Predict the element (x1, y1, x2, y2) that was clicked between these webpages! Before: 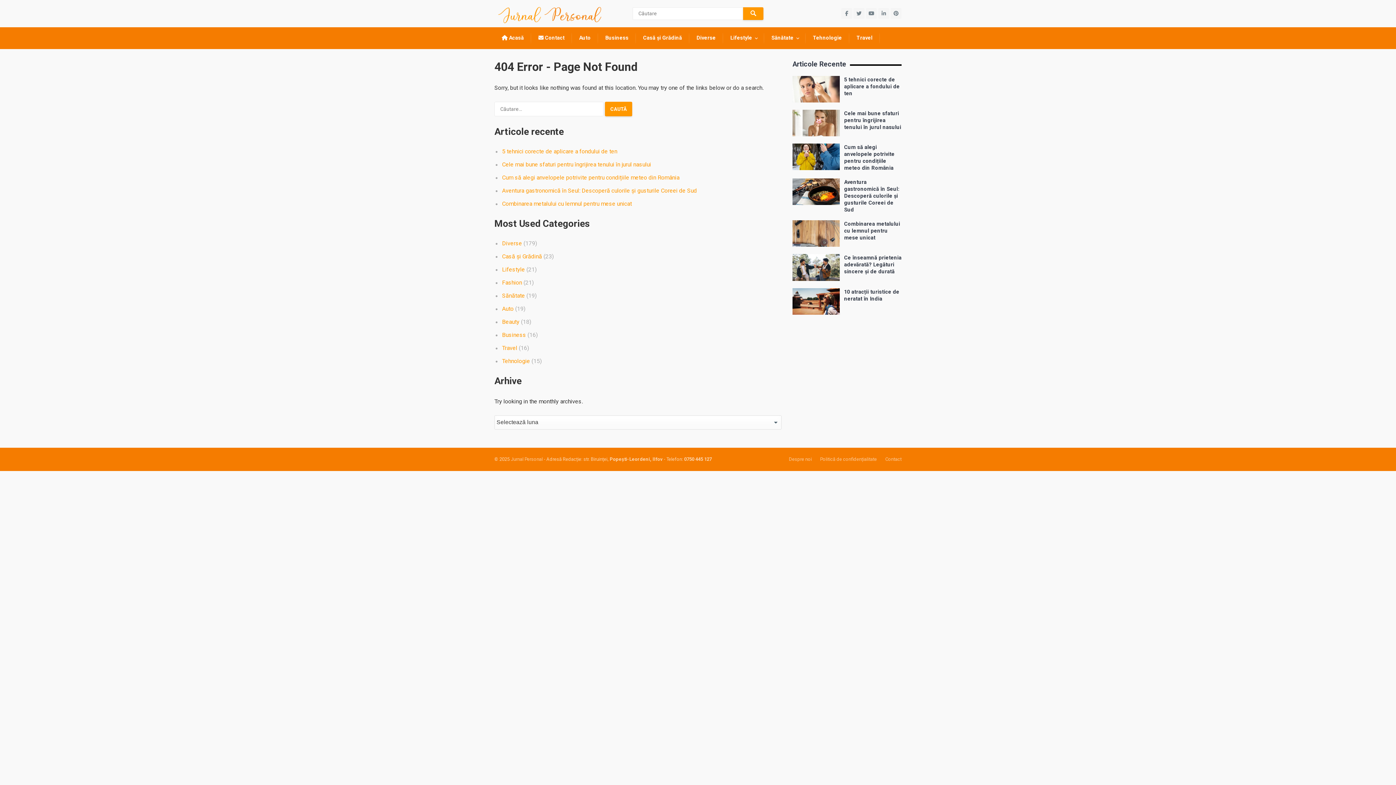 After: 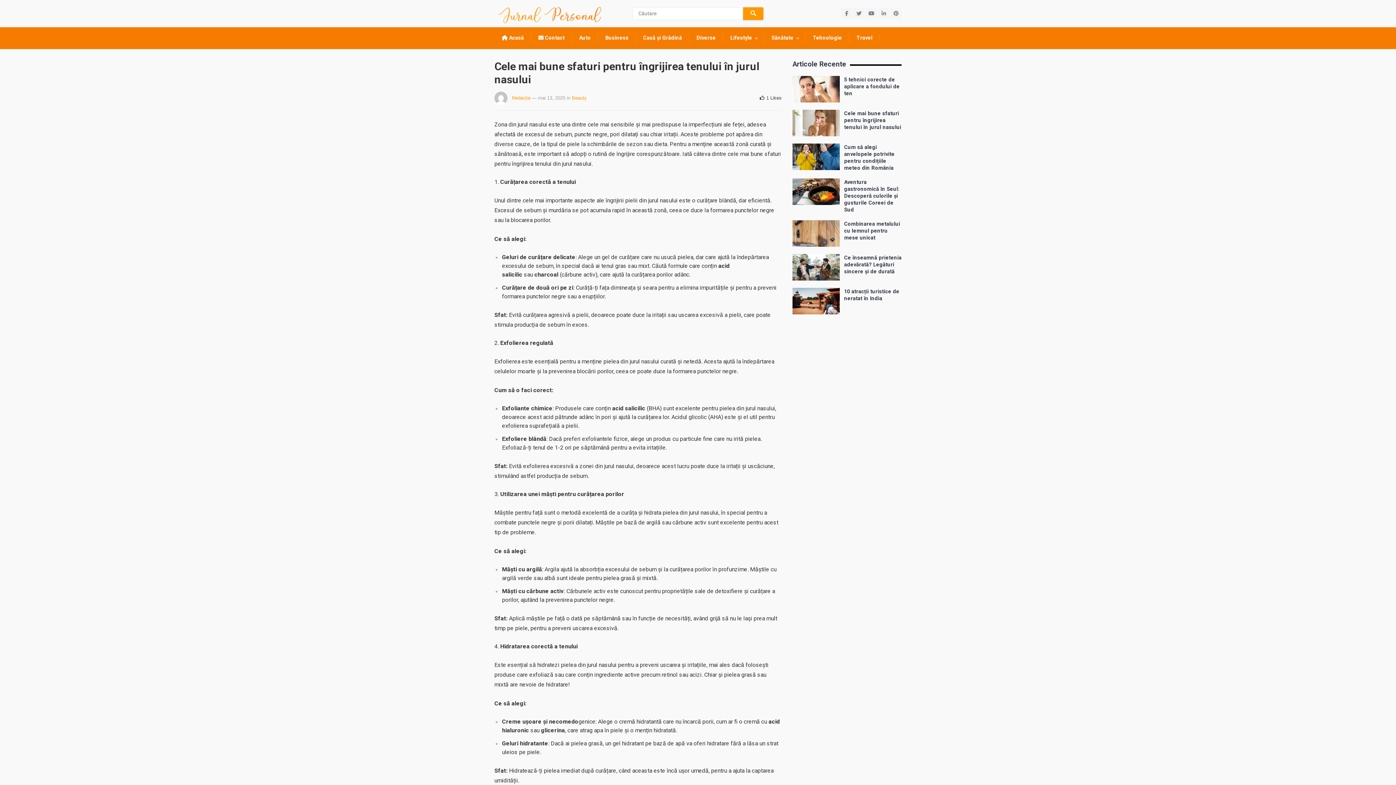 Action: label: Cele mai bune sfaturi pentru îngrijirea tenului în jurul nasului bbox: (502, 161, 651, 168)